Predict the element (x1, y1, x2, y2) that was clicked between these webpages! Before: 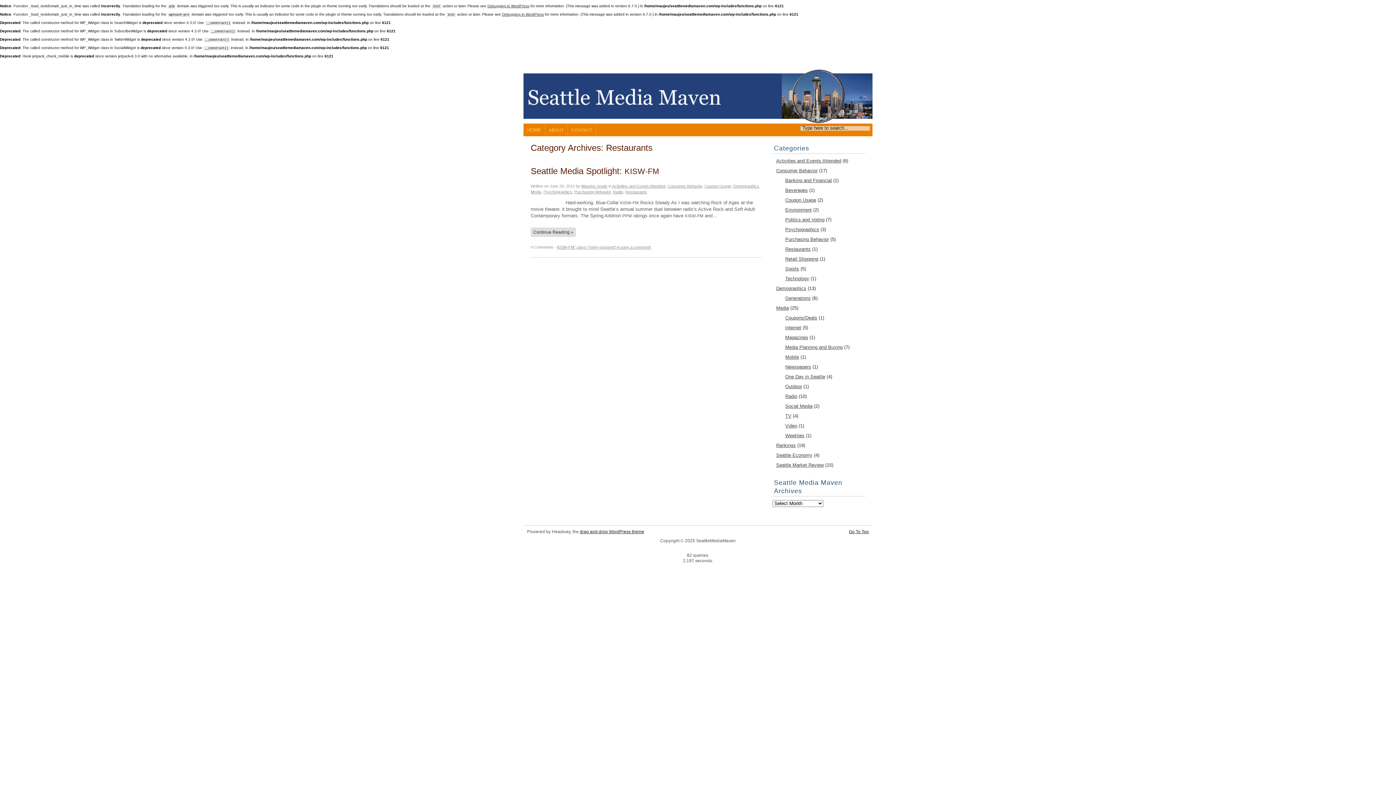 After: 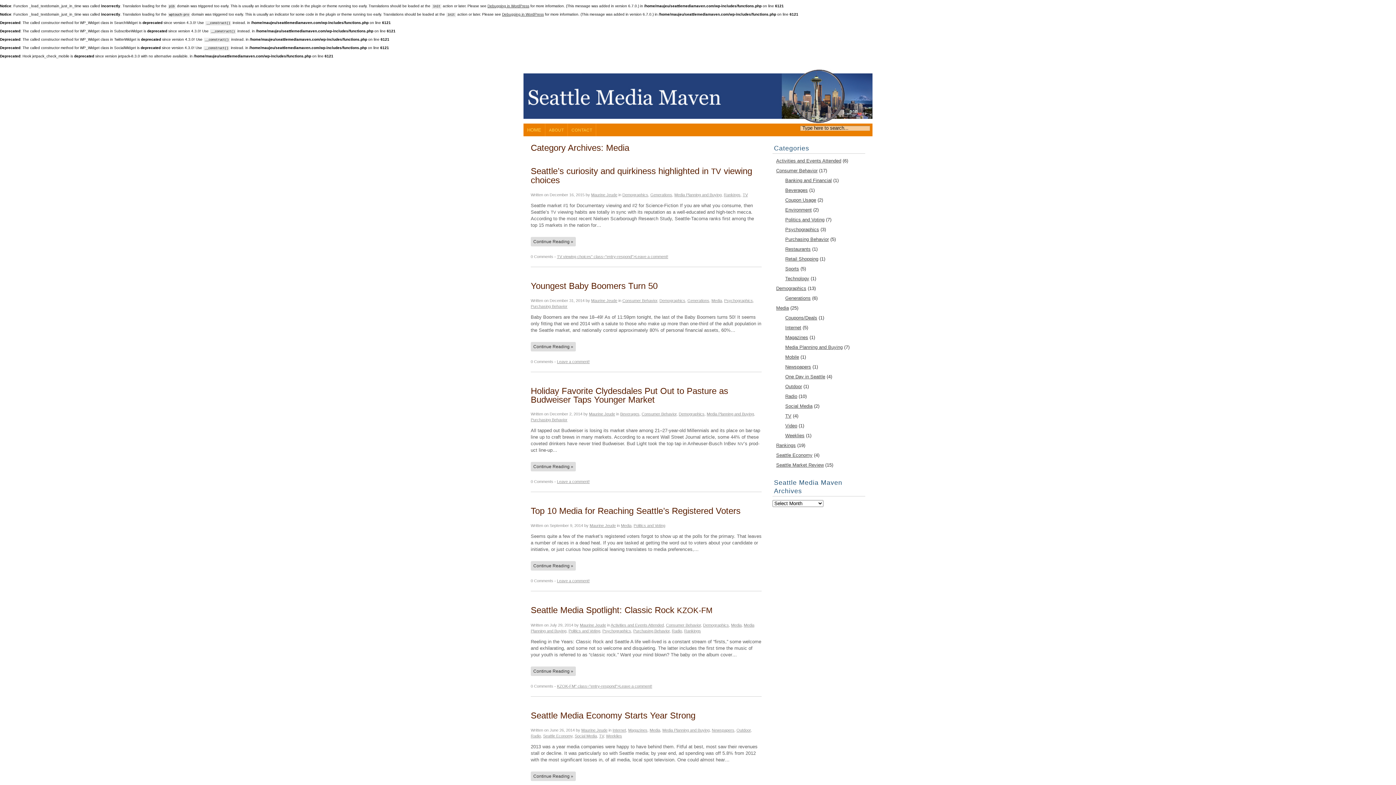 Action: bbox: (530, 189, 541, 194) label: Media